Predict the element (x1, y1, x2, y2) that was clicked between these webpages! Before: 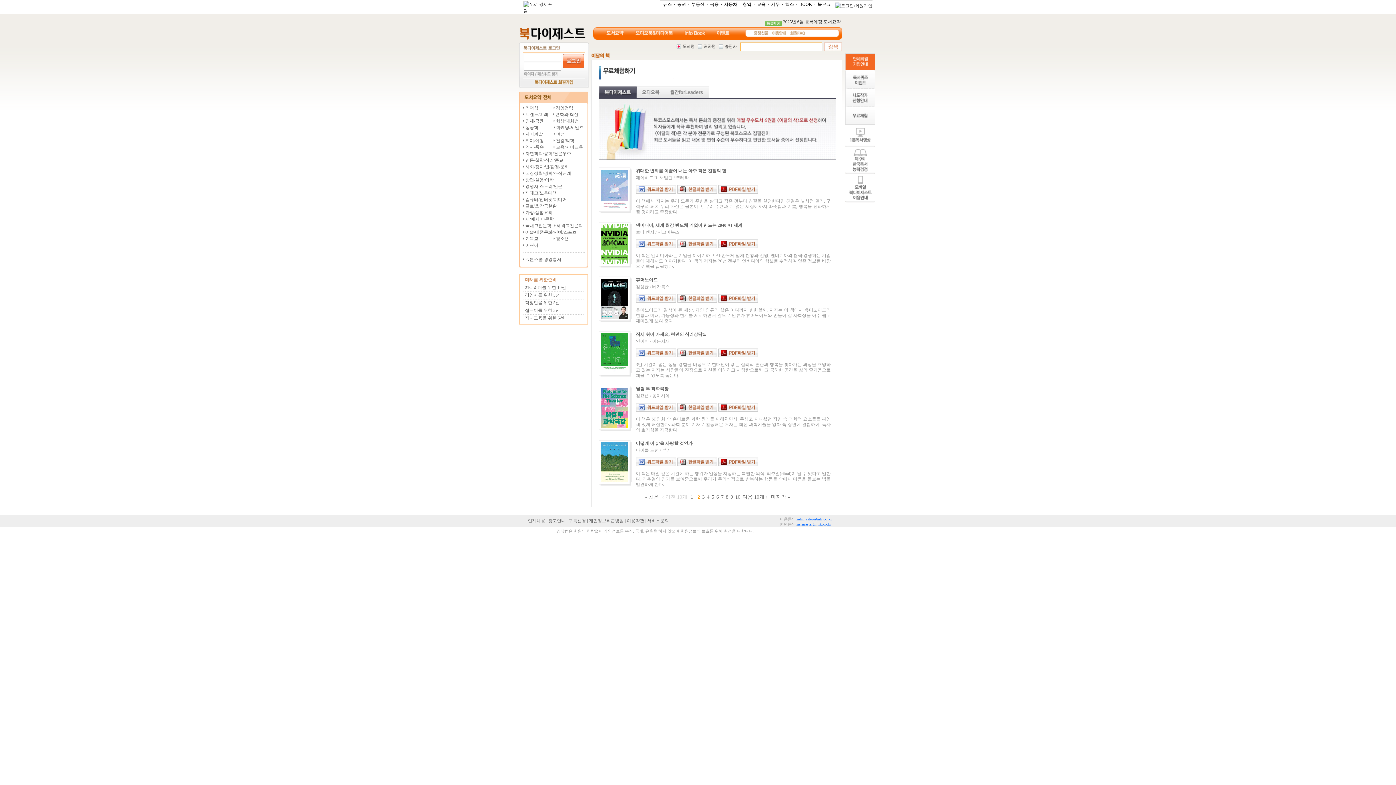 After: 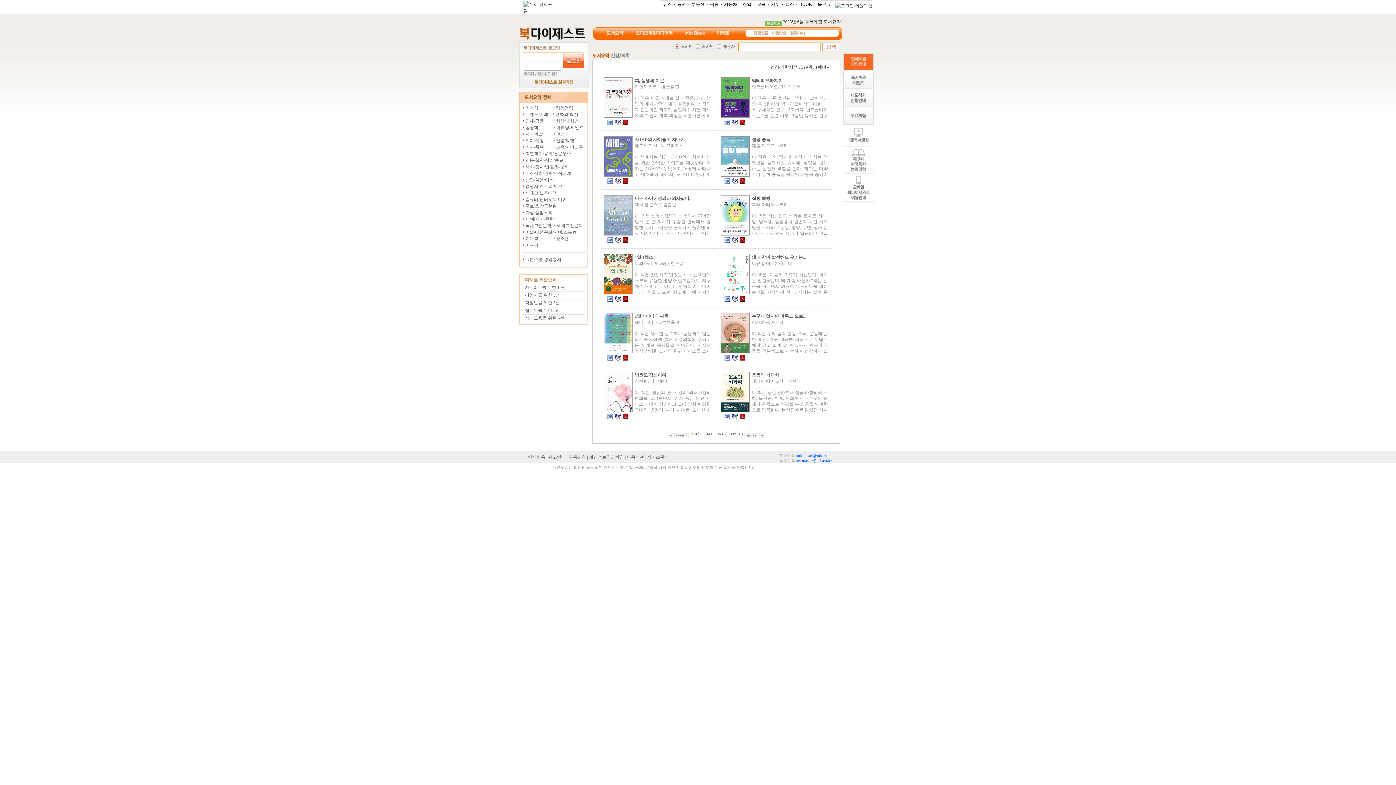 Action: label:  건강/의학 bbox: (554, 138, 574, 143)